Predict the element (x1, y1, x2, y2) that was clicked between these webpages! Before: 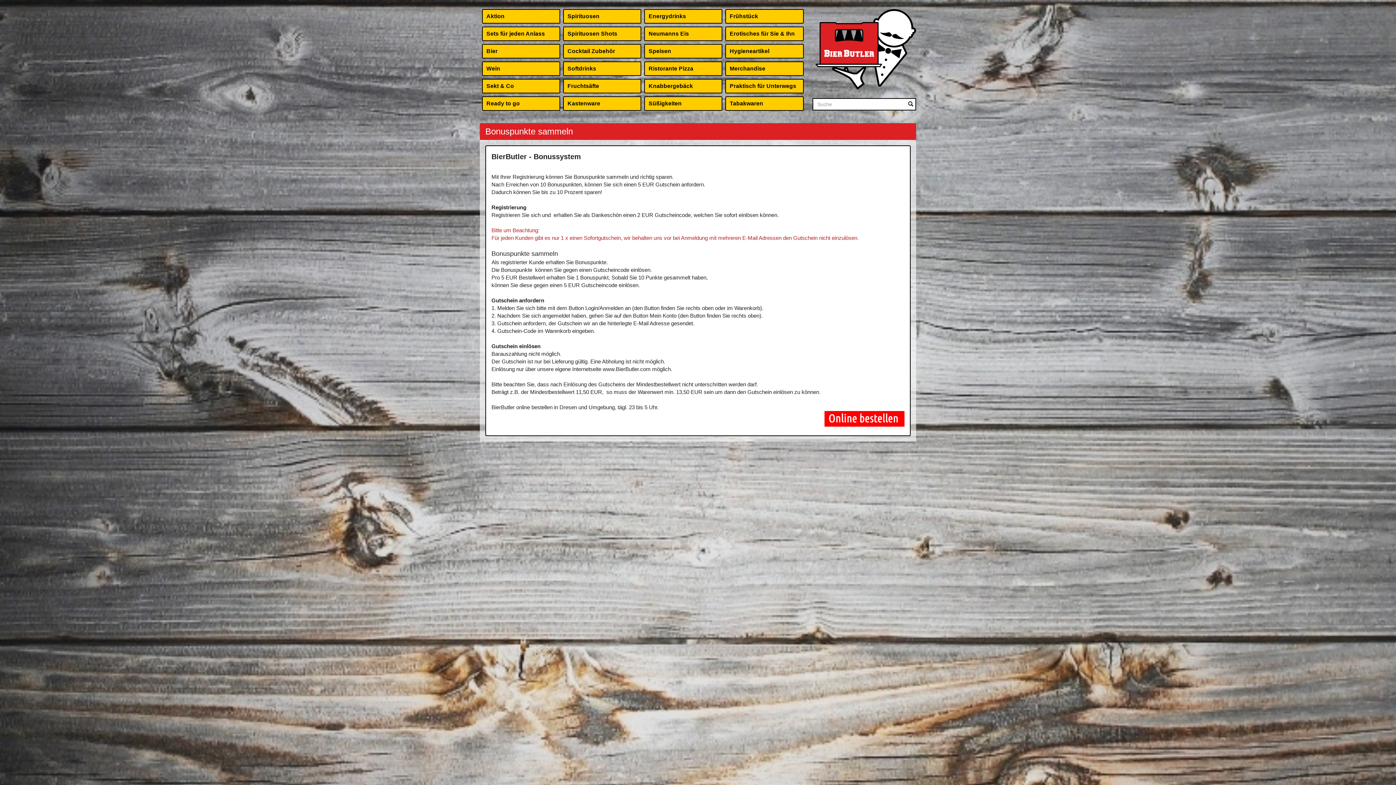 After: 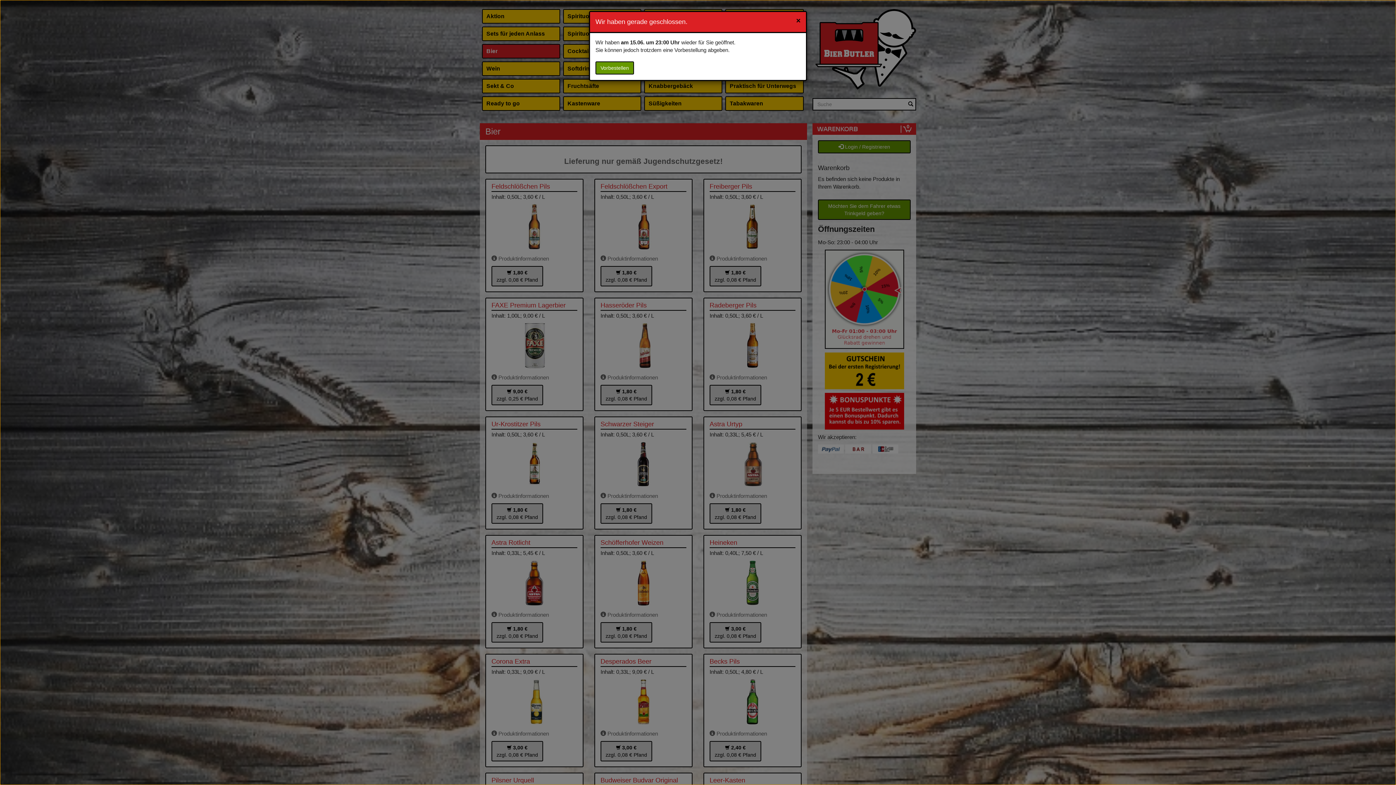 Action: label: Bier bbox: (482, 44, 559, 57)